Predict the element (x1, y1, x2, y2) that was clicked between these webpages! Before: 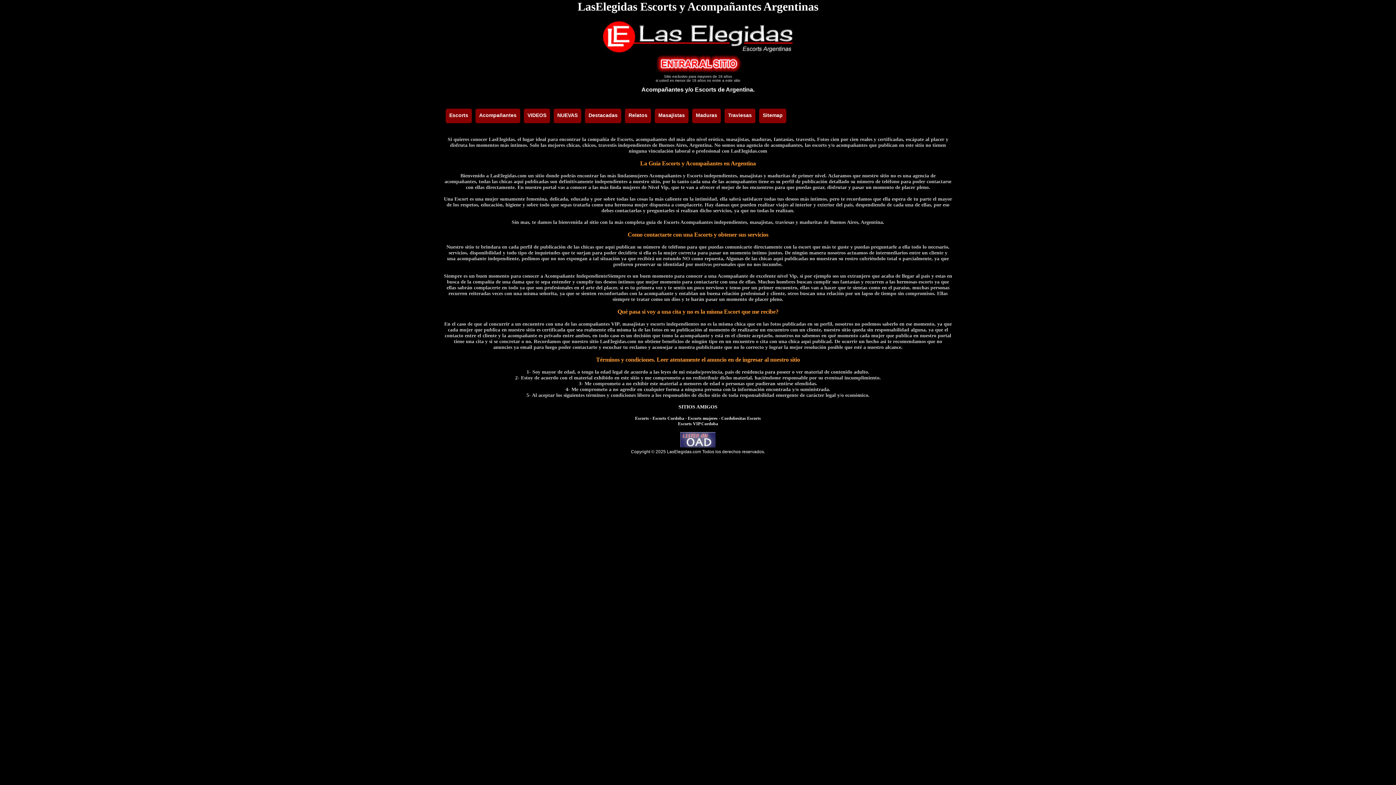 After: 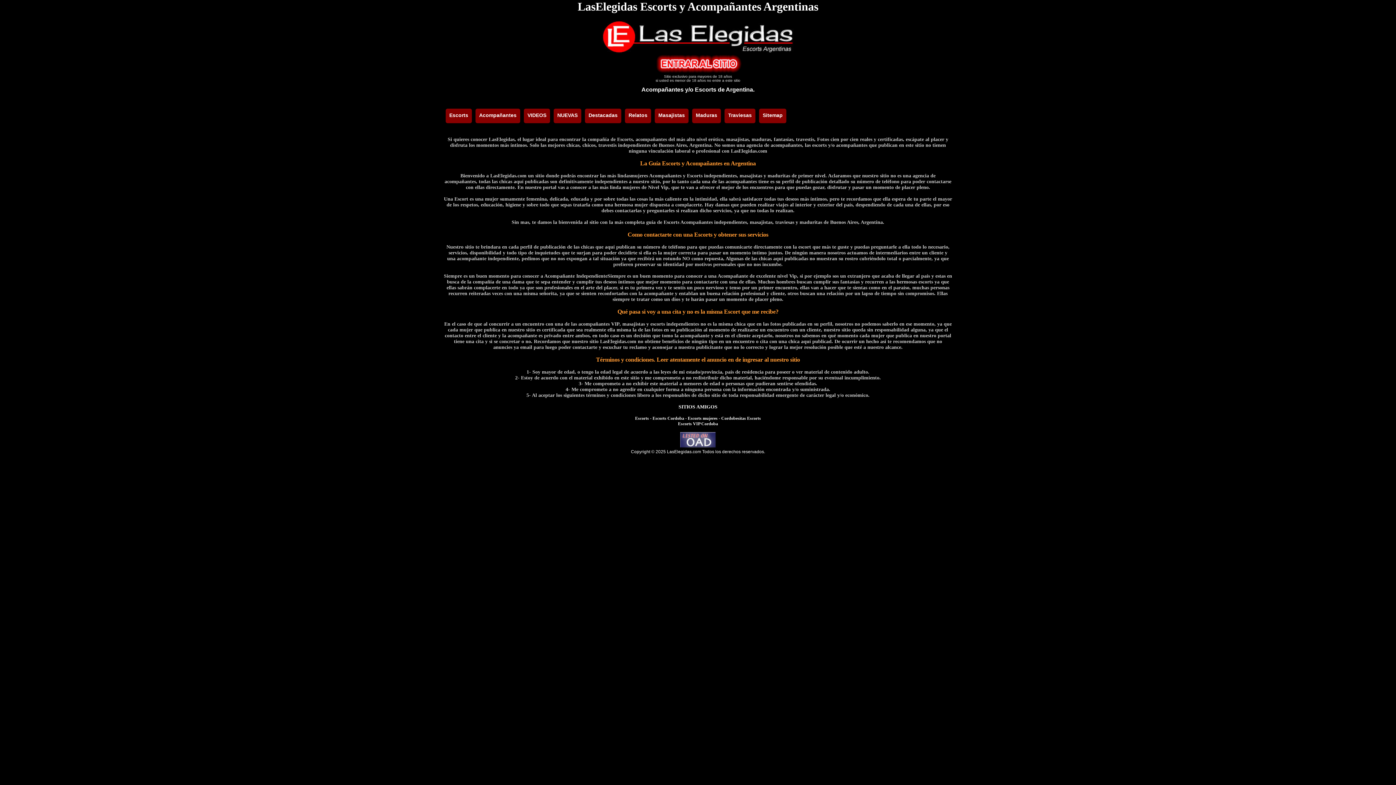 Action: bbox: (678, 421, 718, 426) label: Escorts VIP Cordoba